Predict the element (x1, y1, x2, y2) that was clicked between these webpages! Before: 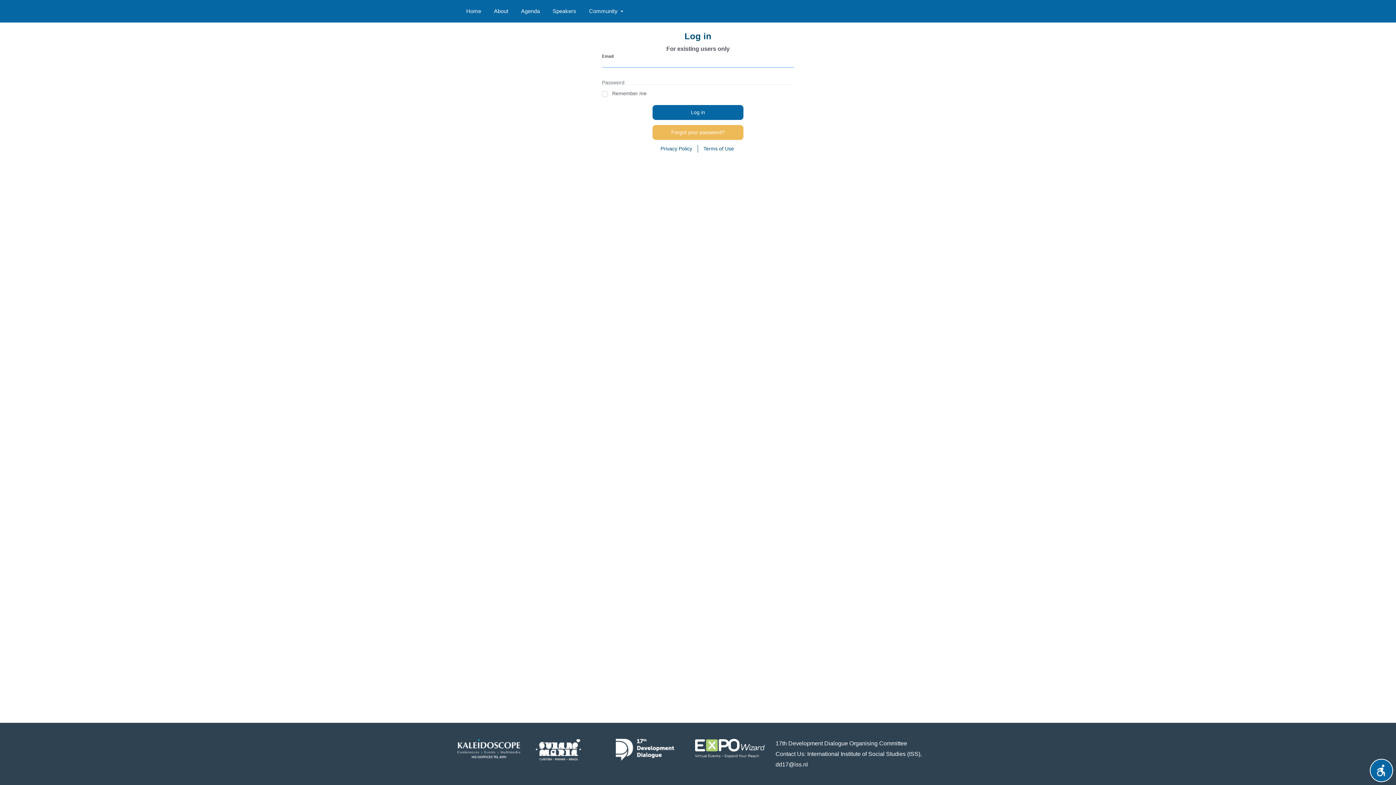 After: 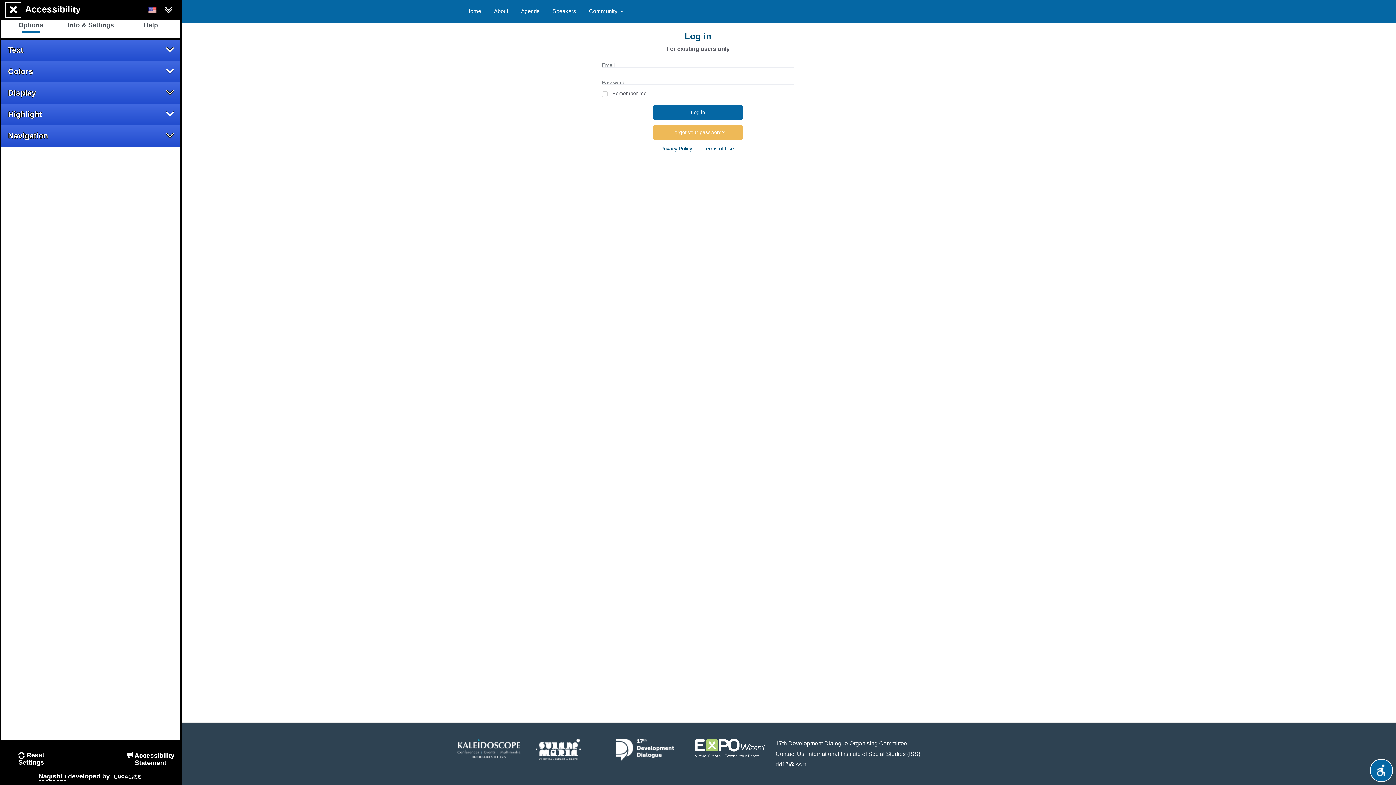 Action: label: The accessibility widget is now closed - click to open it. bbox: (1370, 760, 1392, 781)